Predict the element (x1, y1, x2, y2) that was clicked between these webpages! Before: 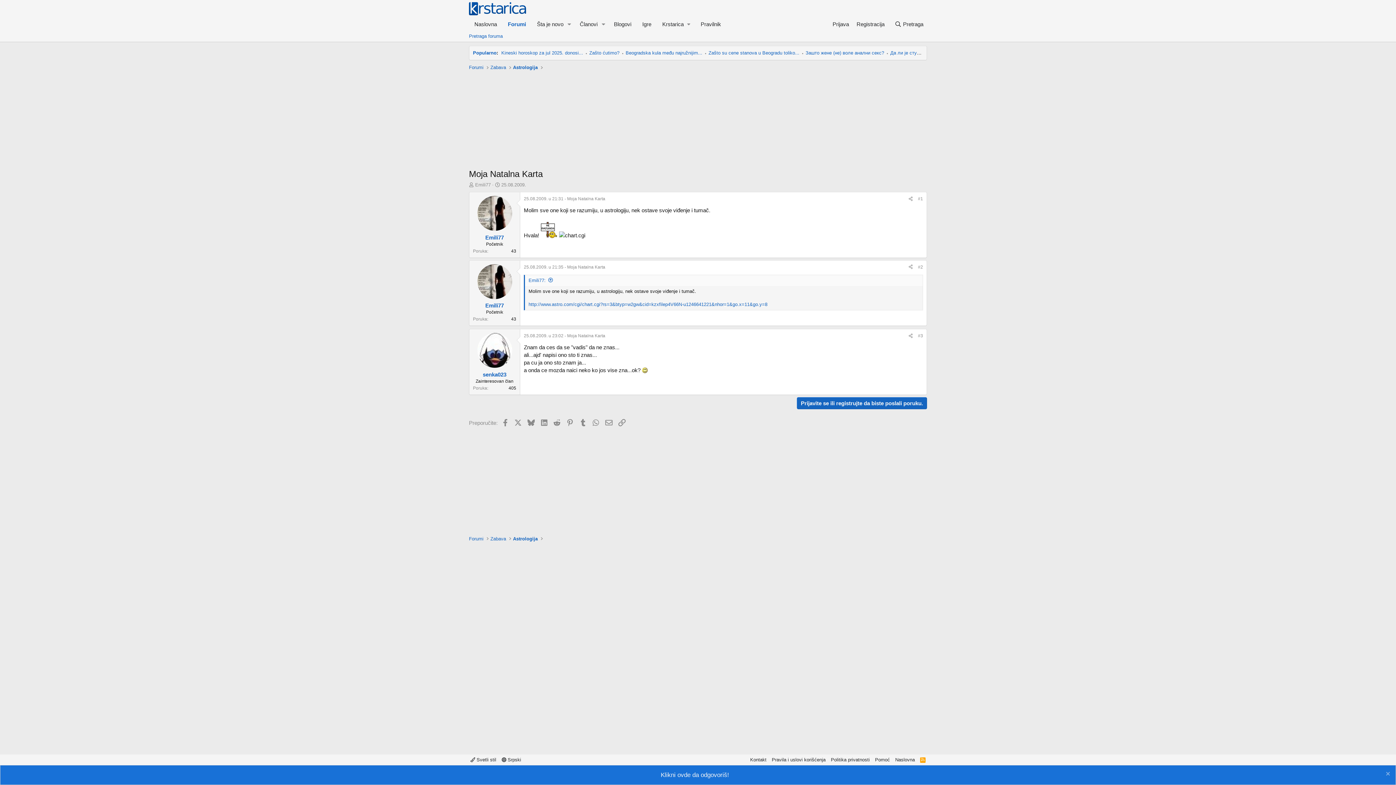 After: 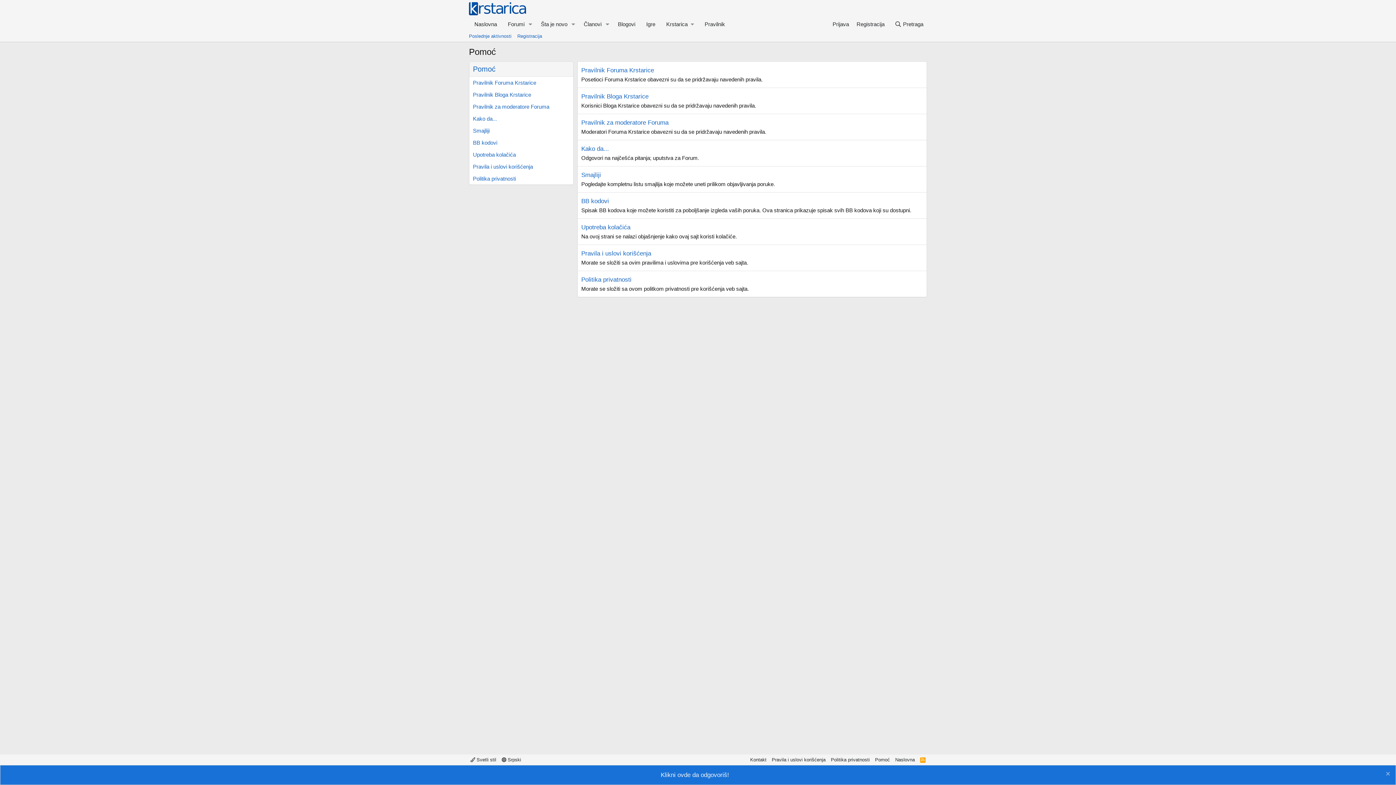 Action: label: Pomoć bbox: (873, 756, 891, 763)